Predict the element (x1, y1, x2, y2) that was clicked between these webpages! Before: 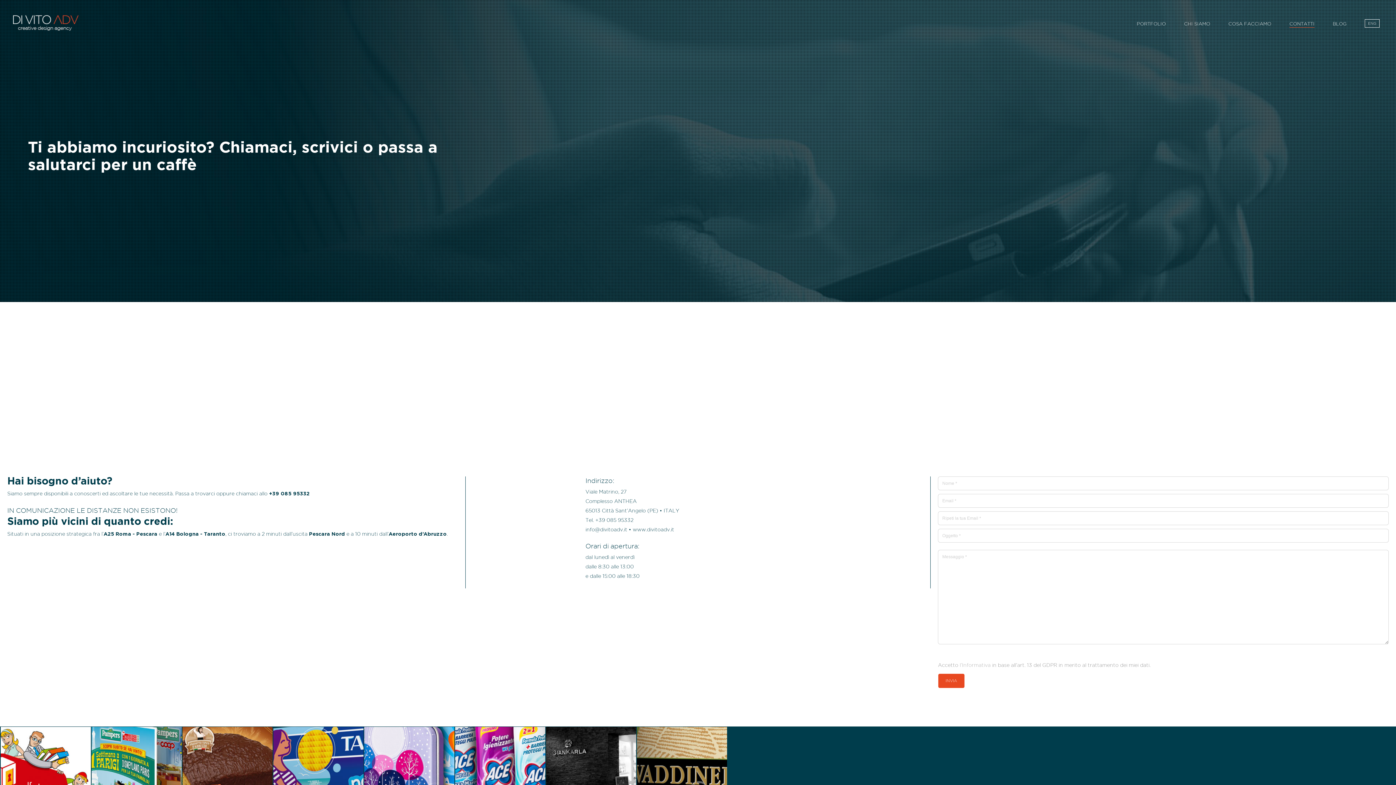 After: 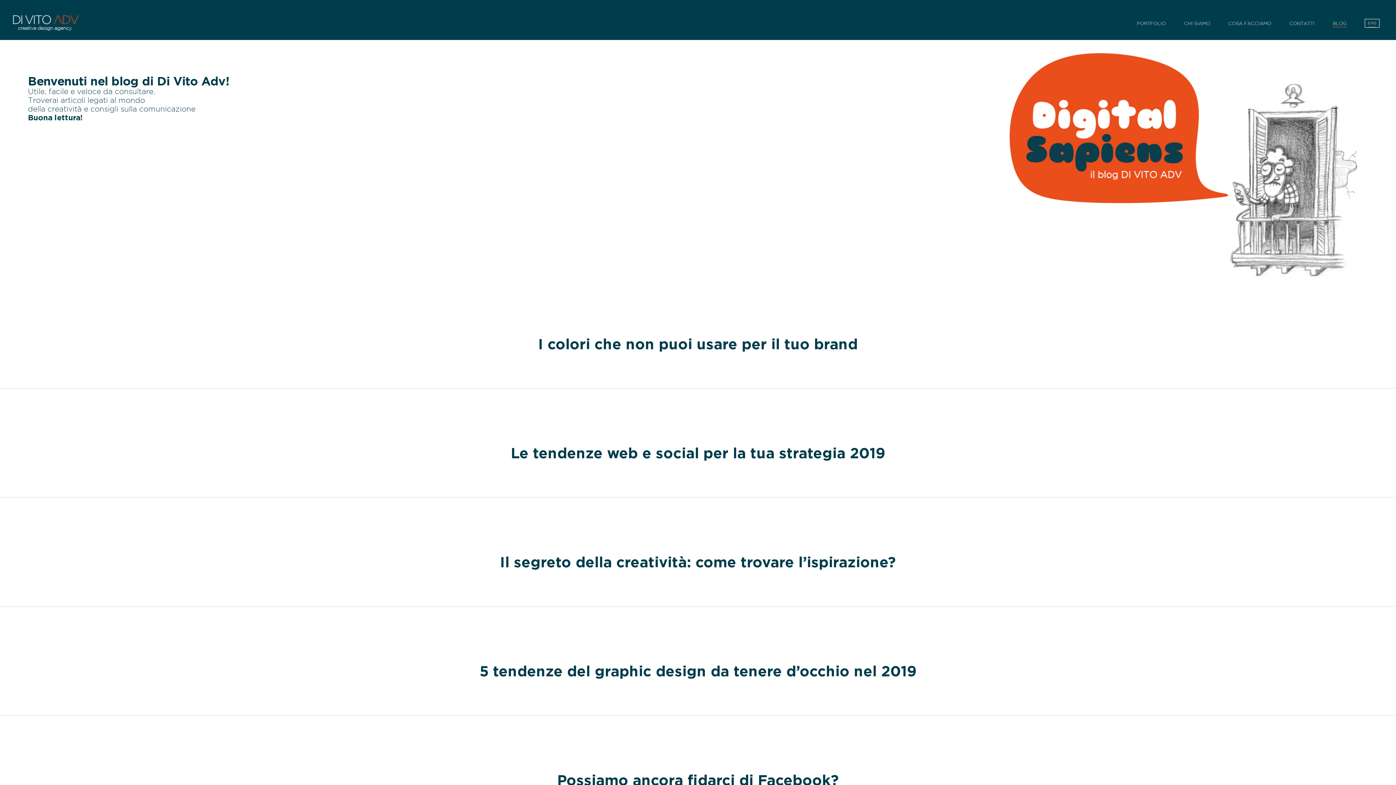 Action: bbox: (1333, 23, 1346, 27) label: BLOG